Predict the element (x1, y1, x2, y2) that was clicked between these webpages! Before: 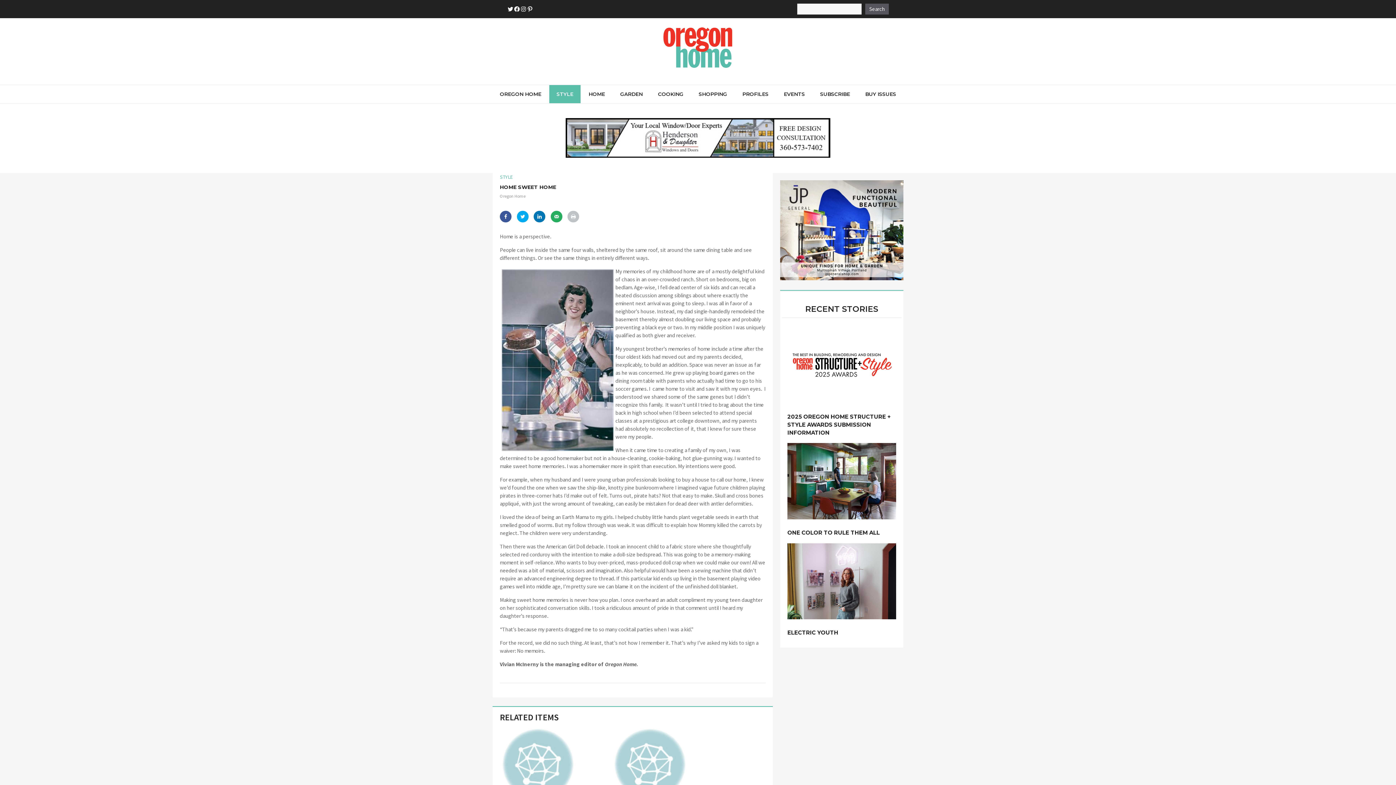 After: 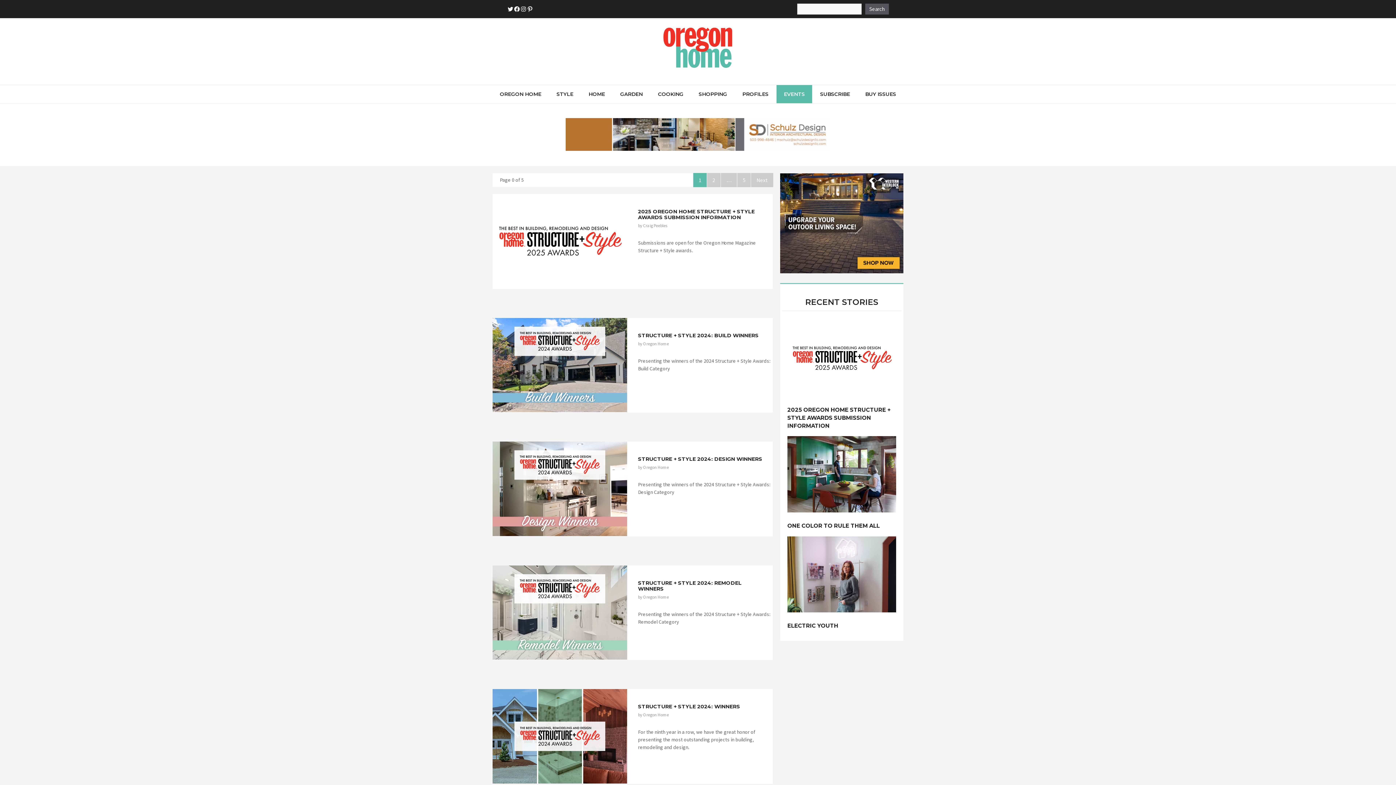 Action: bbox: (776, 85, 812, 103) label: EVENTS